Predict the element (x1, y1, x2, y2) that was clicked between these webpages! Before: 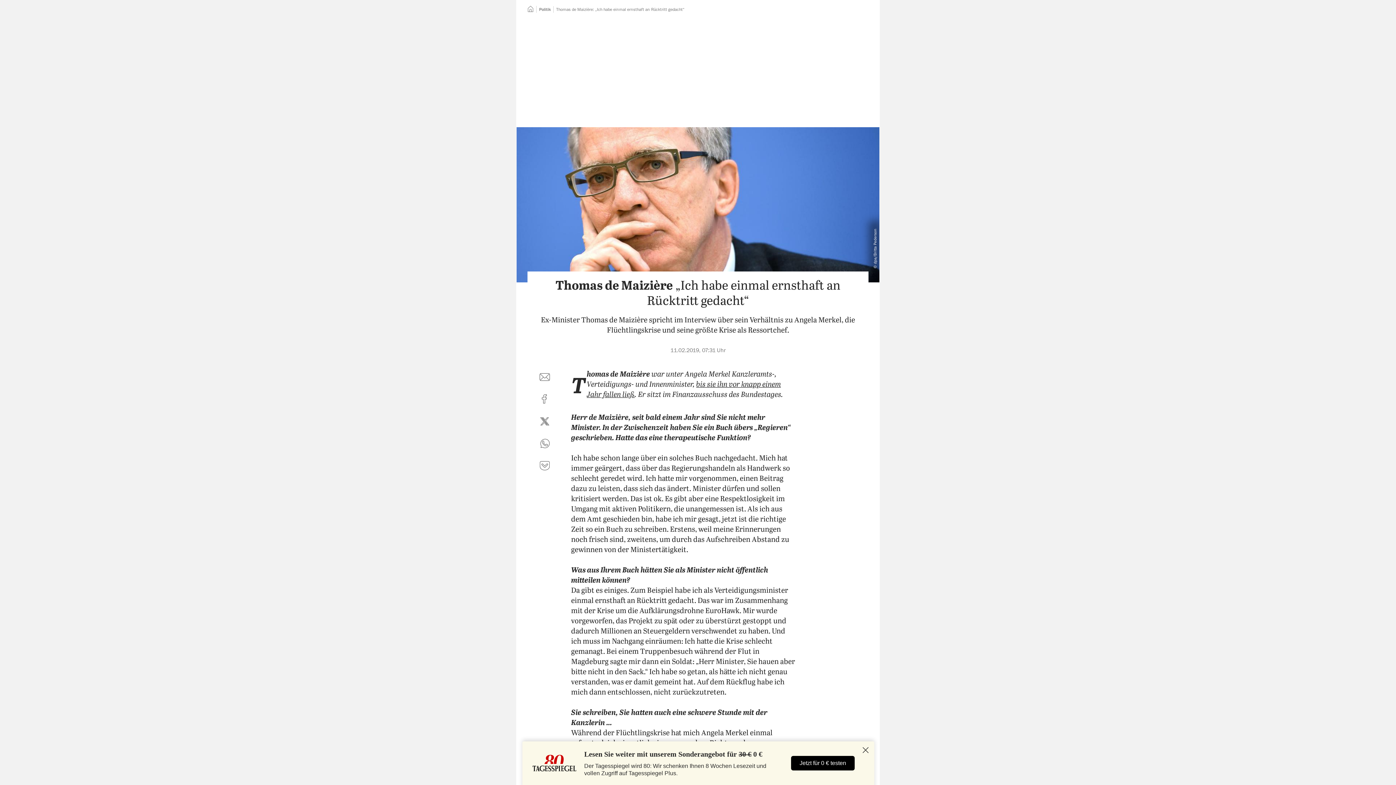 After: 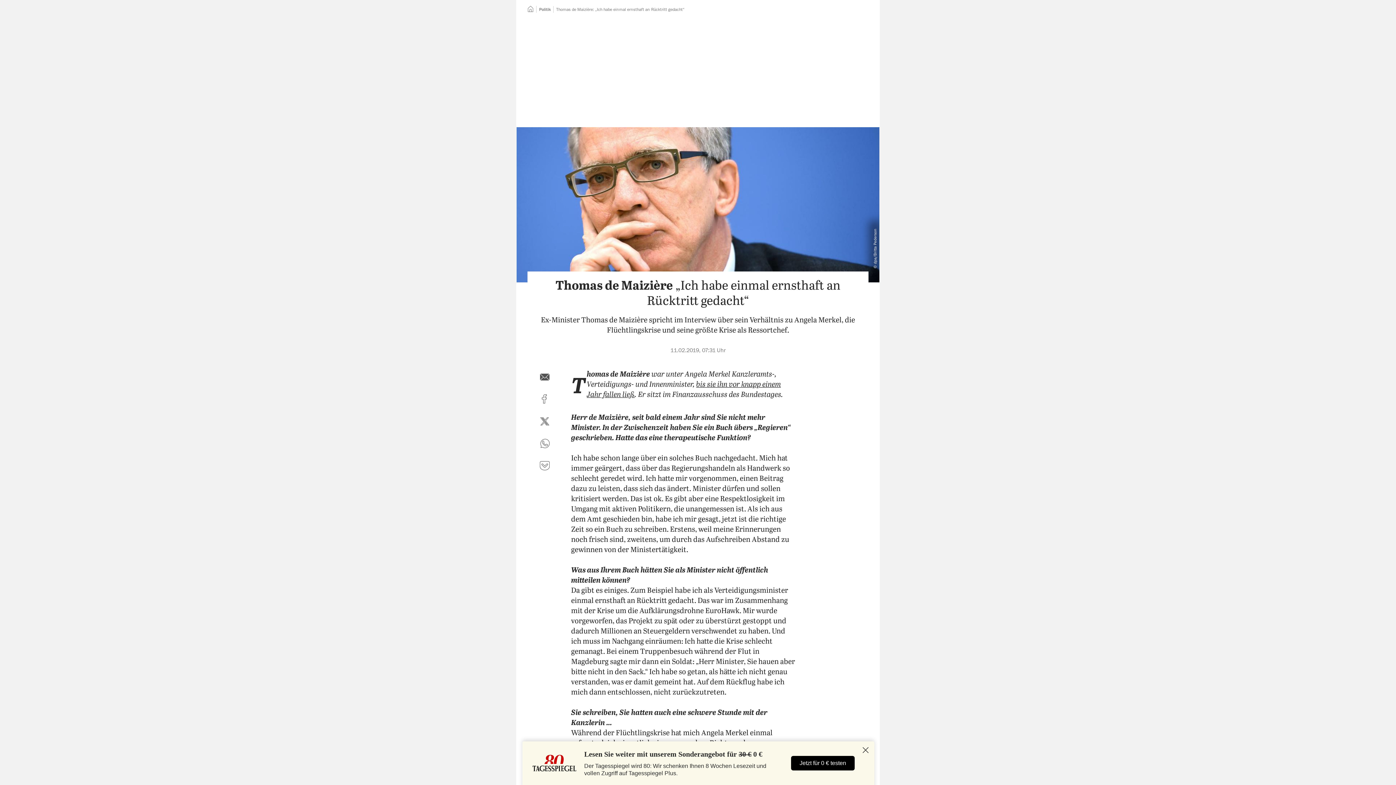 Action: bbox: (536, 368, 553, 385) label: per E-Mail teilen